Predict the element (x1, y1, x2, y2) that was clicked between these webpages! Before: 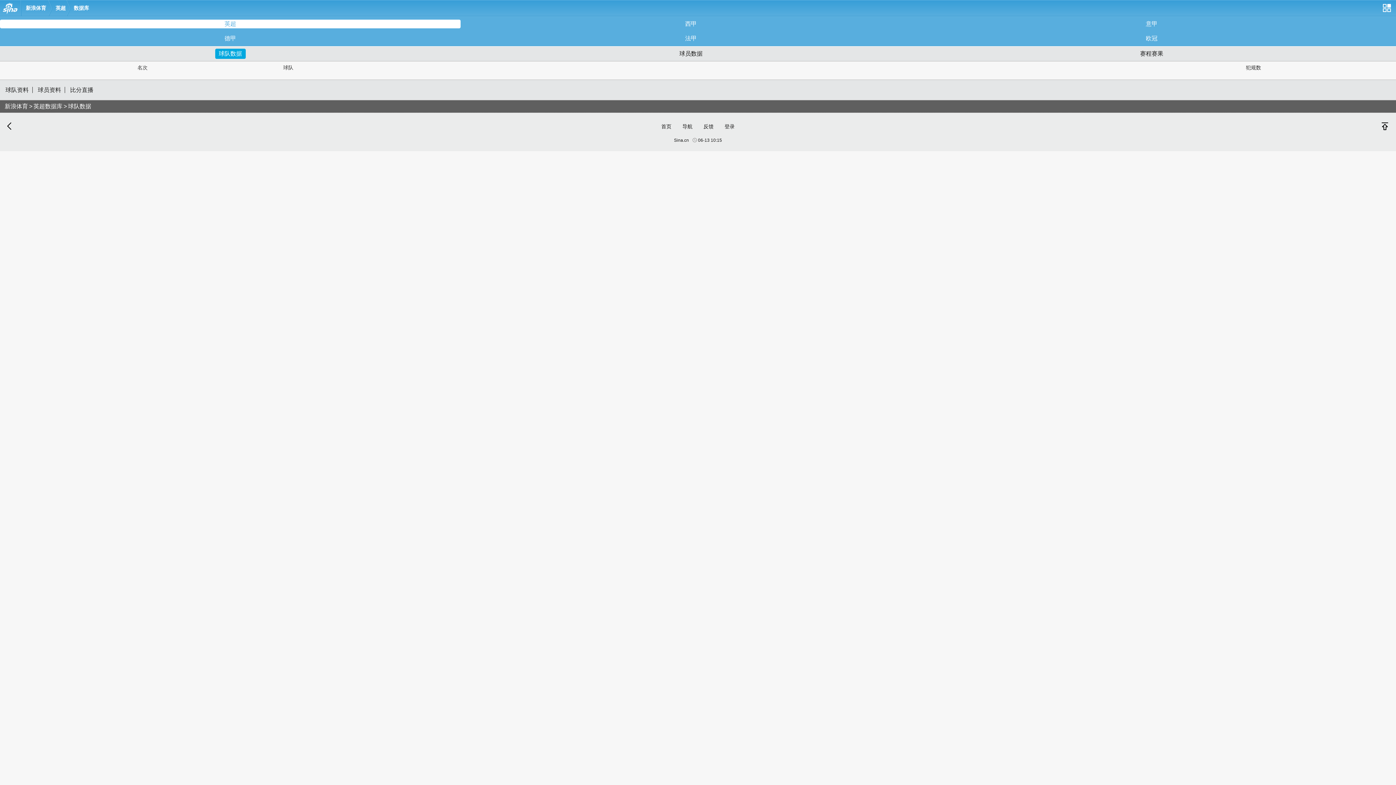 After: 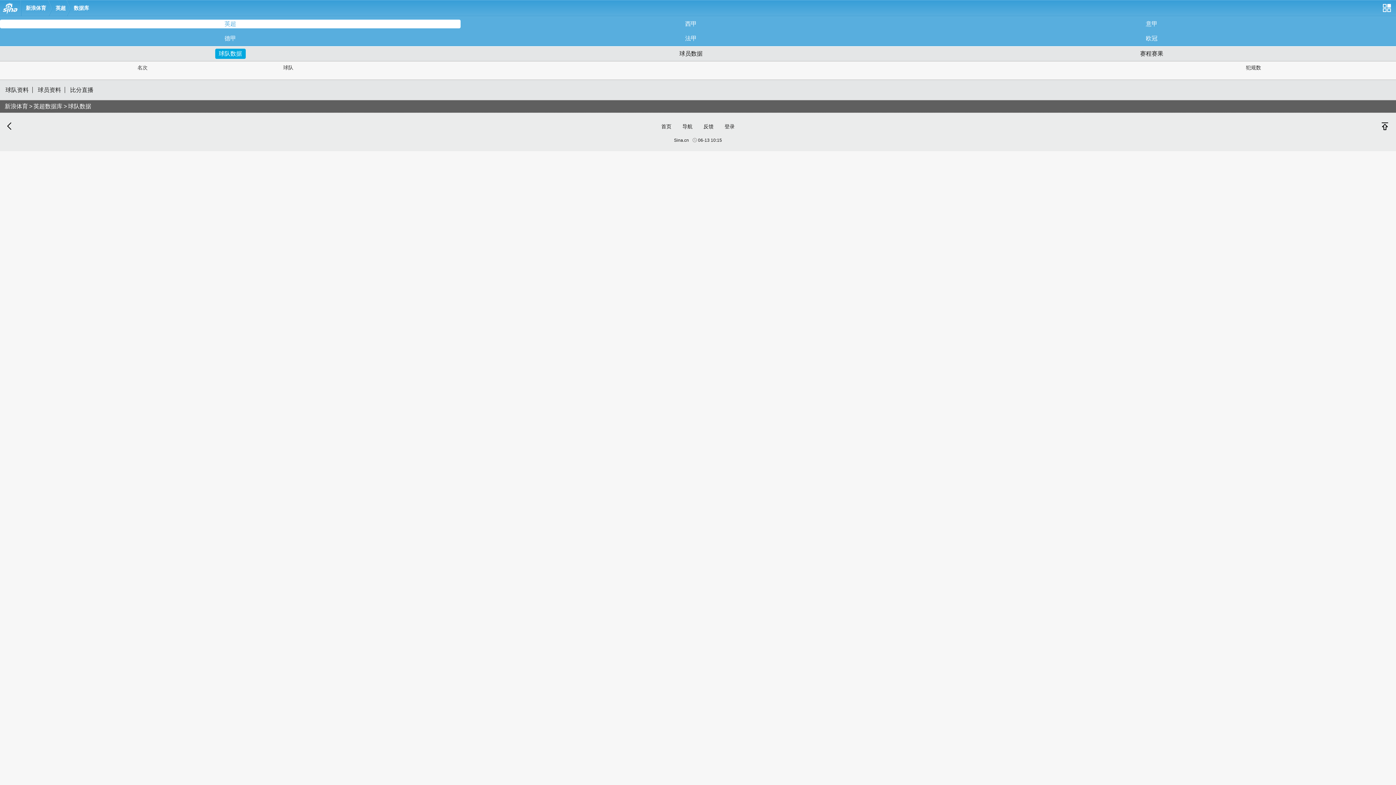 Action: label: 数据库 bbox: (70, 0, 89, 16)